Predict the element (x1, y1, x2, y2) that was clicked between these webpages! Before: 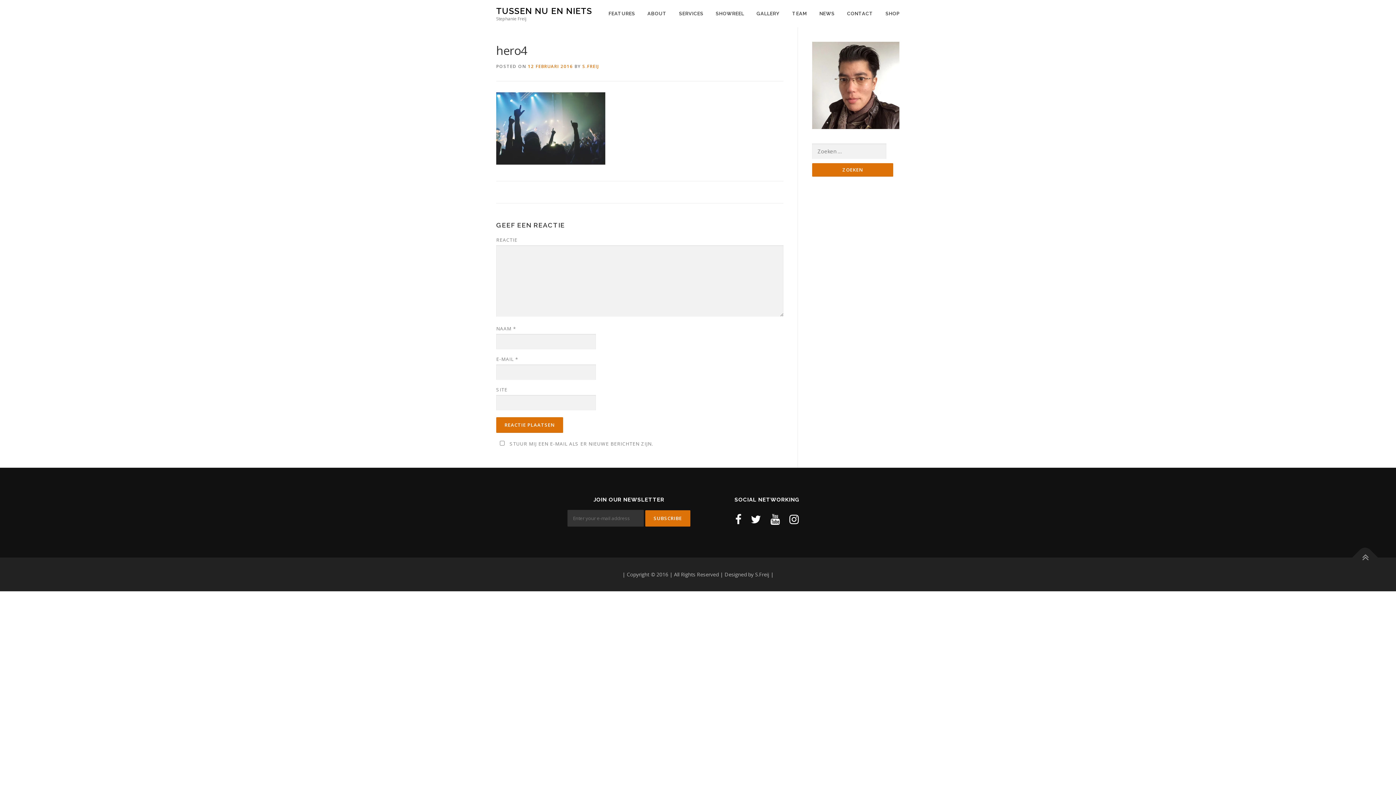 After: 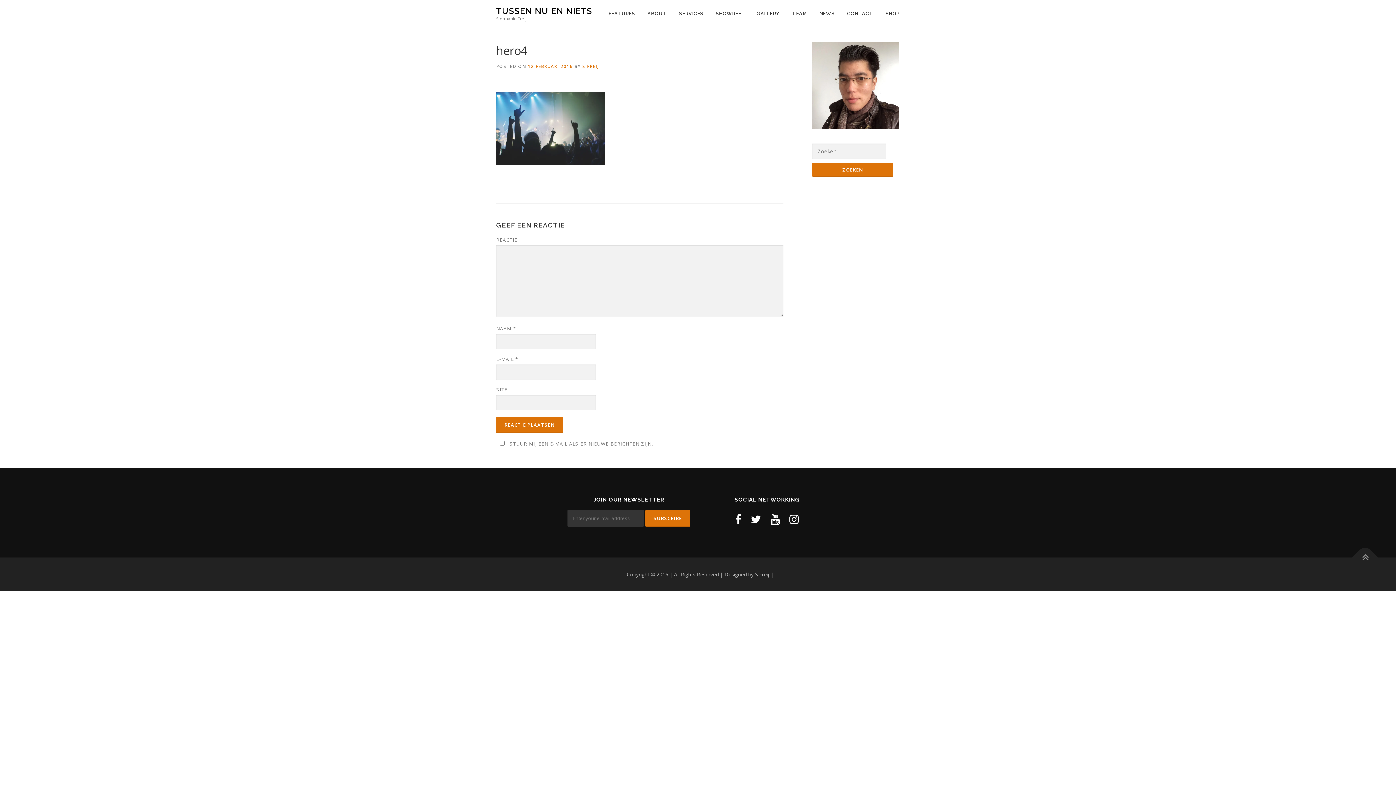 Action: bbox: (528, 63, 573, 69) label: 12 FEBRUARI 2016